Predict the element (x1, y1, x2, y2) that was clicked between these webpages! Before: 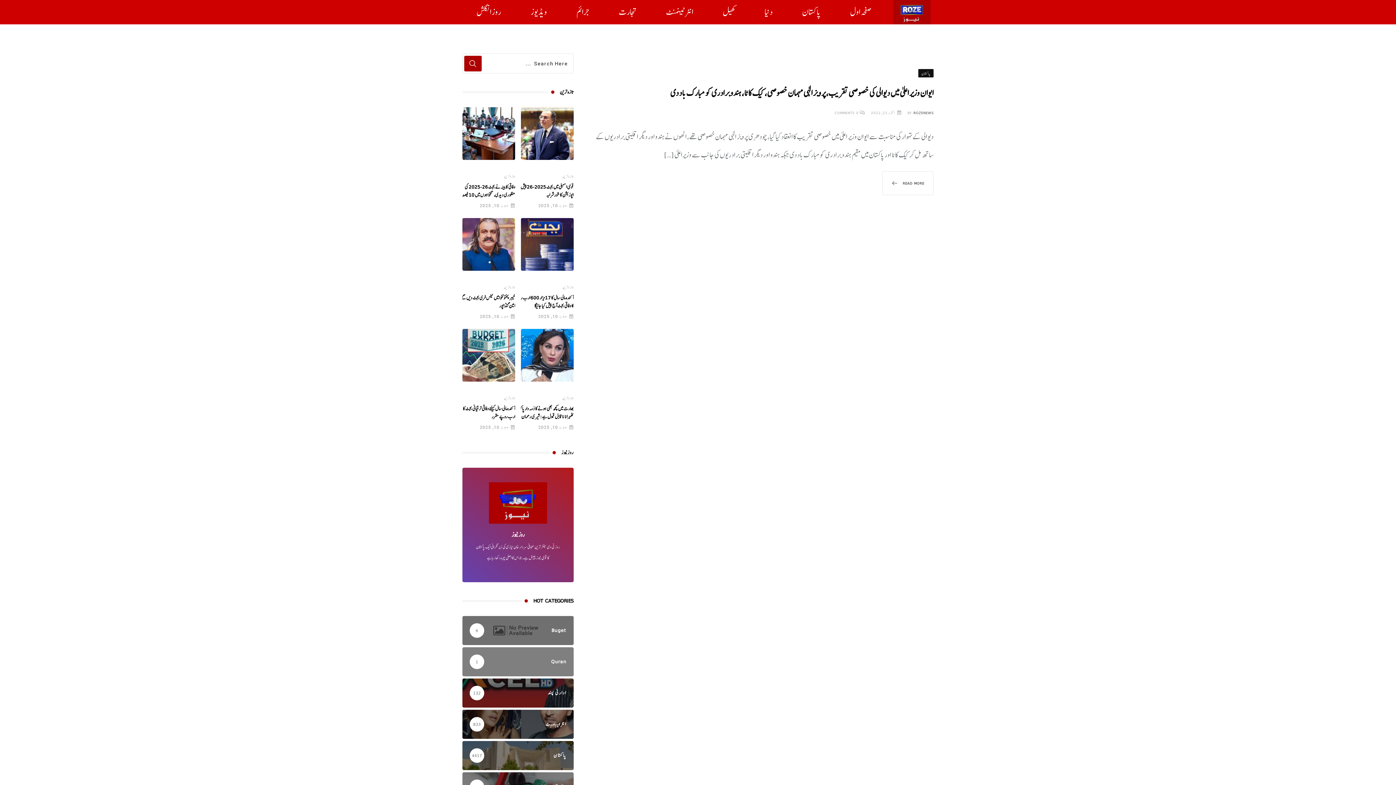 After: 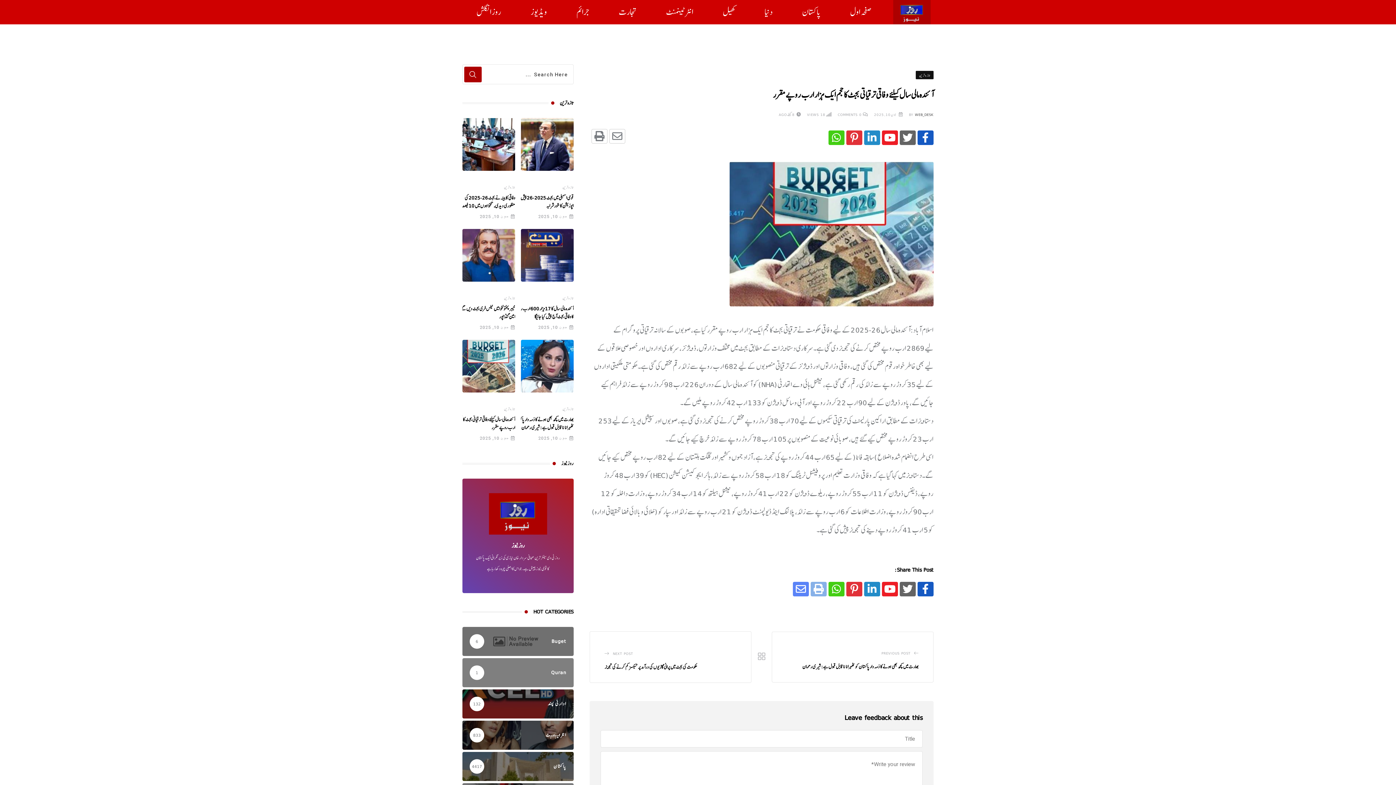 Action: bbox: (462, 329, 515, 381)